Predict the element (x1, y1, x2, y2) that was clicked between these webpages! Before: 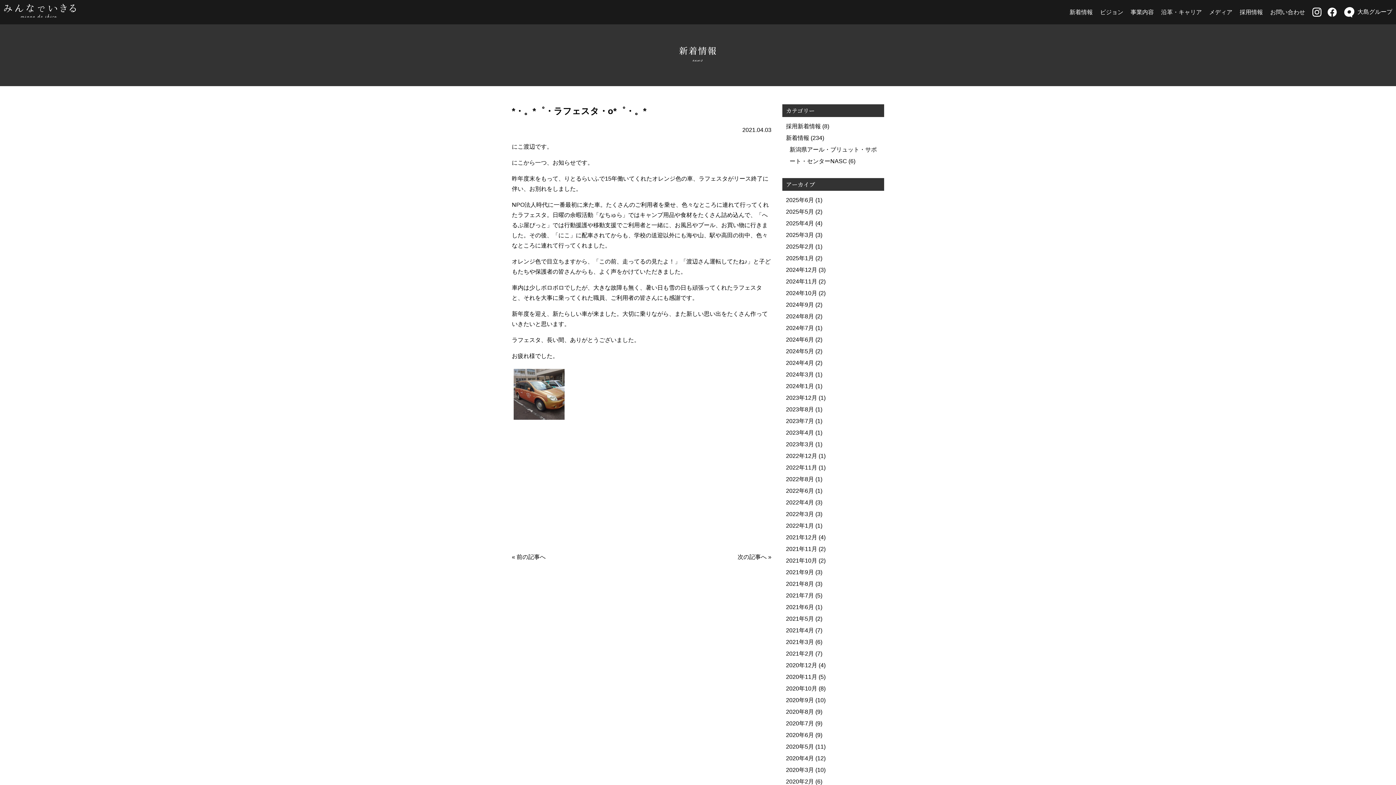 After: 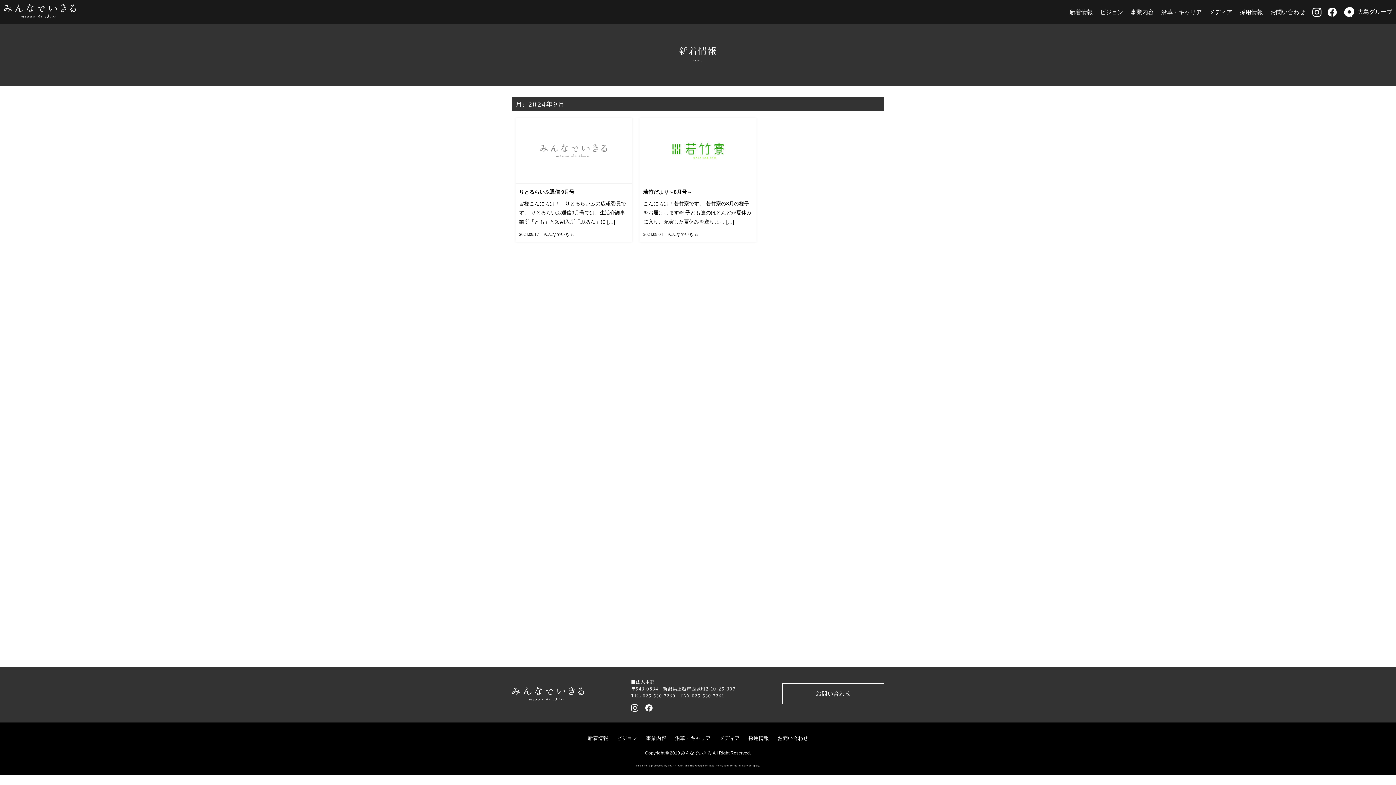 Action: bbox: (786, 301, 814, 308) label: 2024年9月